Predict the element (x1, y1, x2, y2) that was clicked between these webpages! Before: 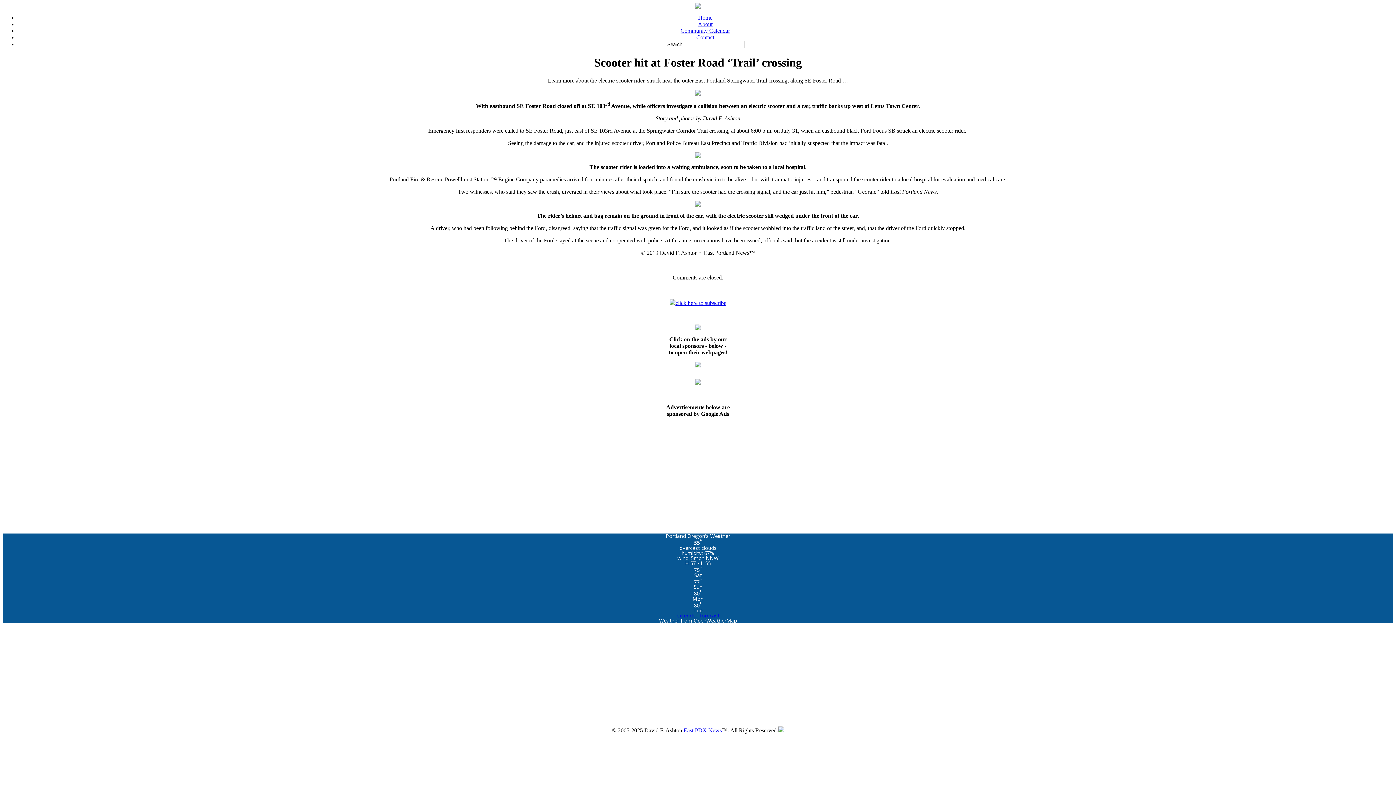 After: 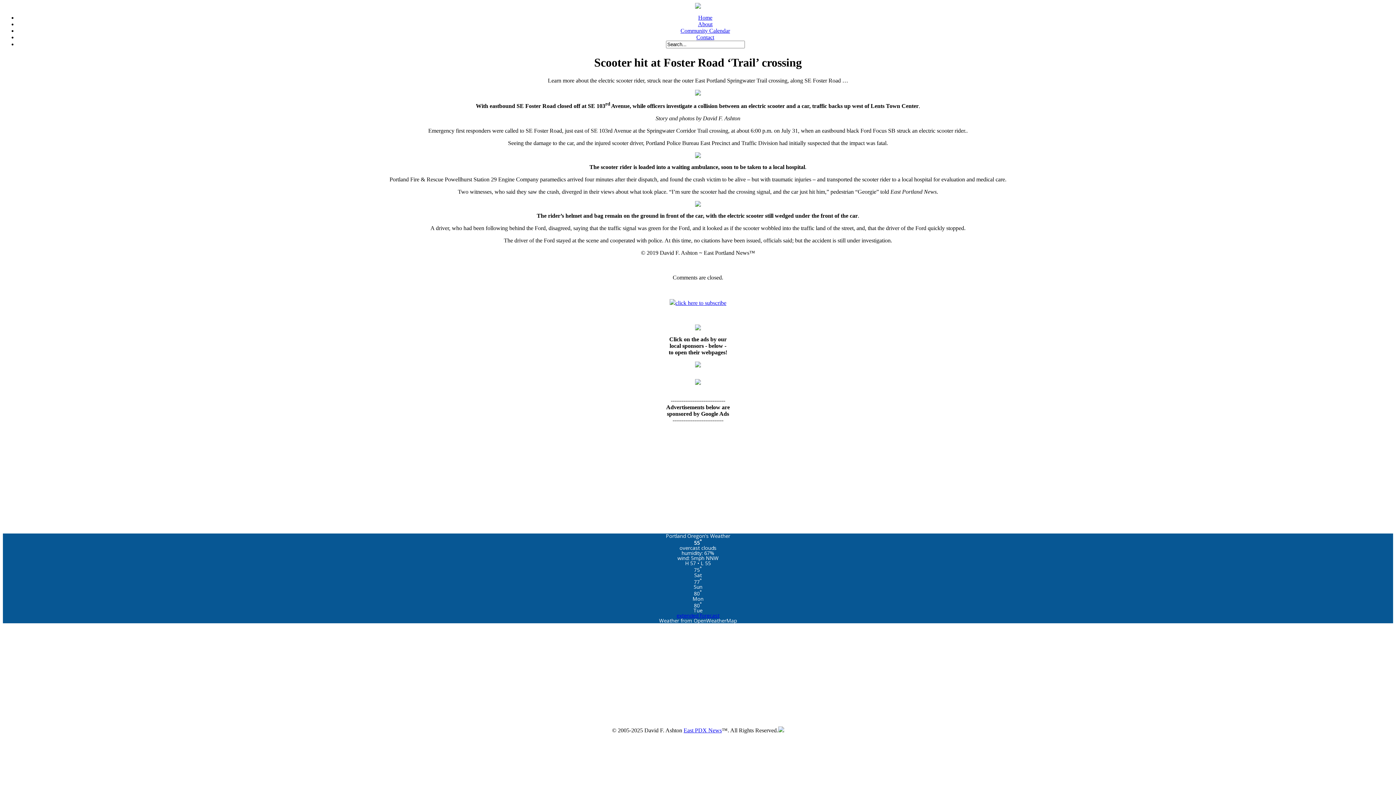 Action: bbox: (695, 362, 701, 368)